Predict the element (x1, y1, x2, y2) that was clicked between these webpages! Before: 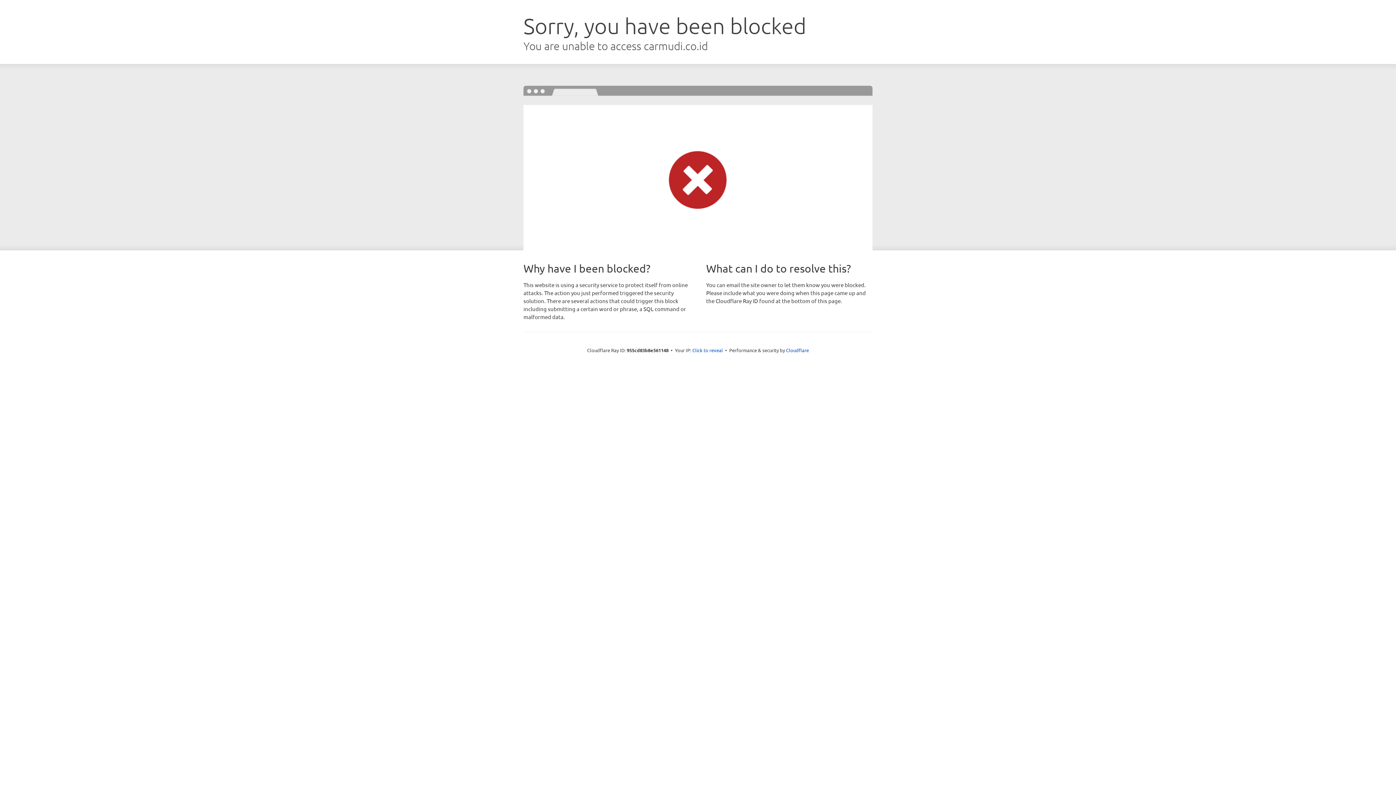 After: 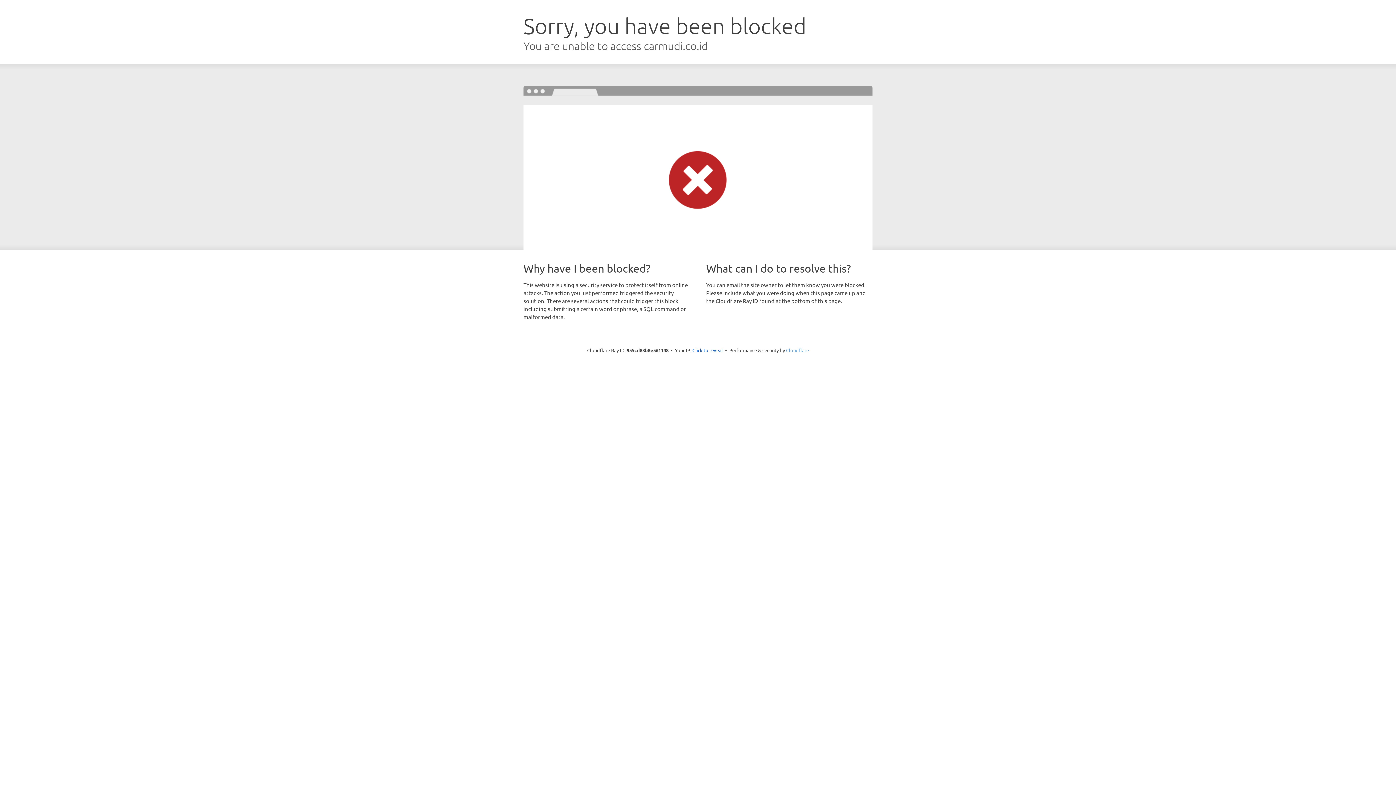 Action: bbox: (786, 347, 809, 353) label: Cloudflare